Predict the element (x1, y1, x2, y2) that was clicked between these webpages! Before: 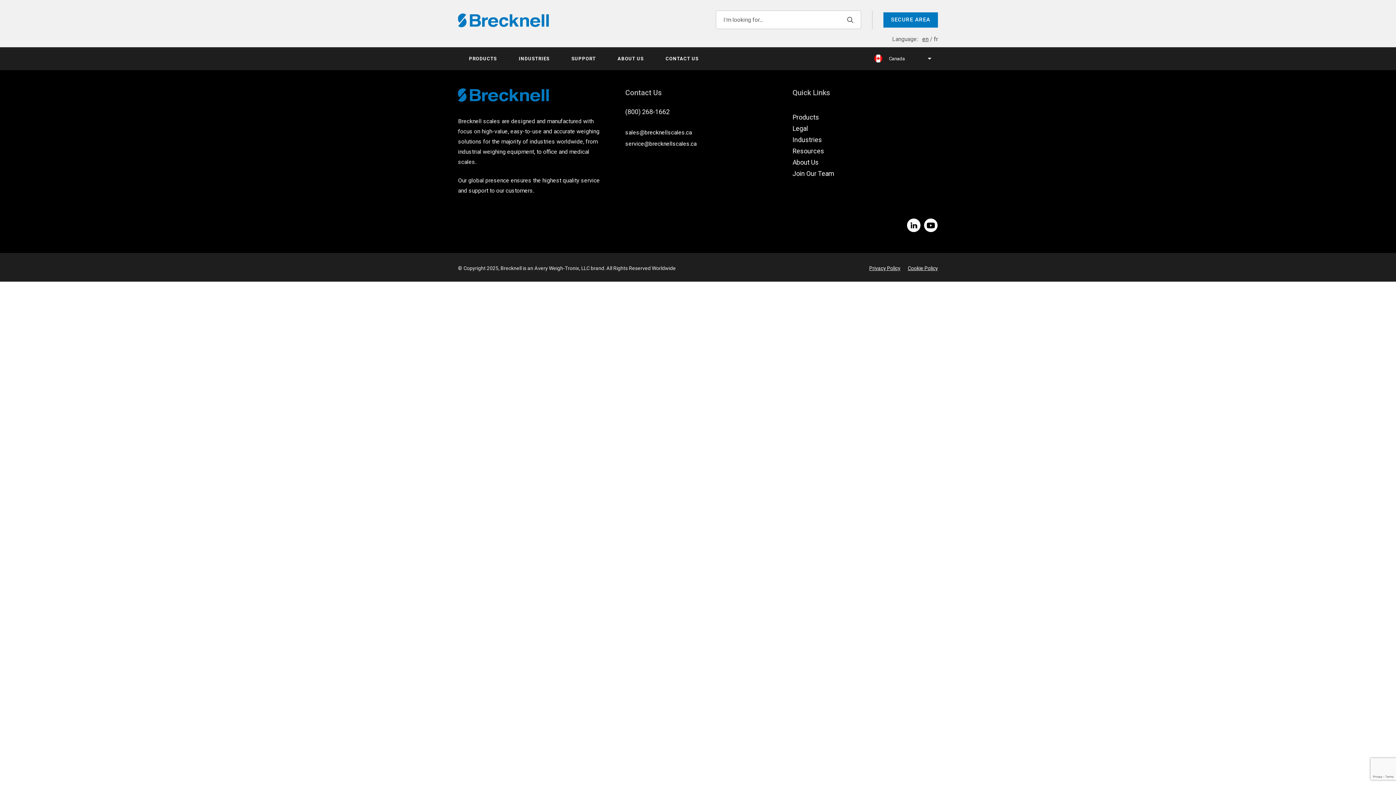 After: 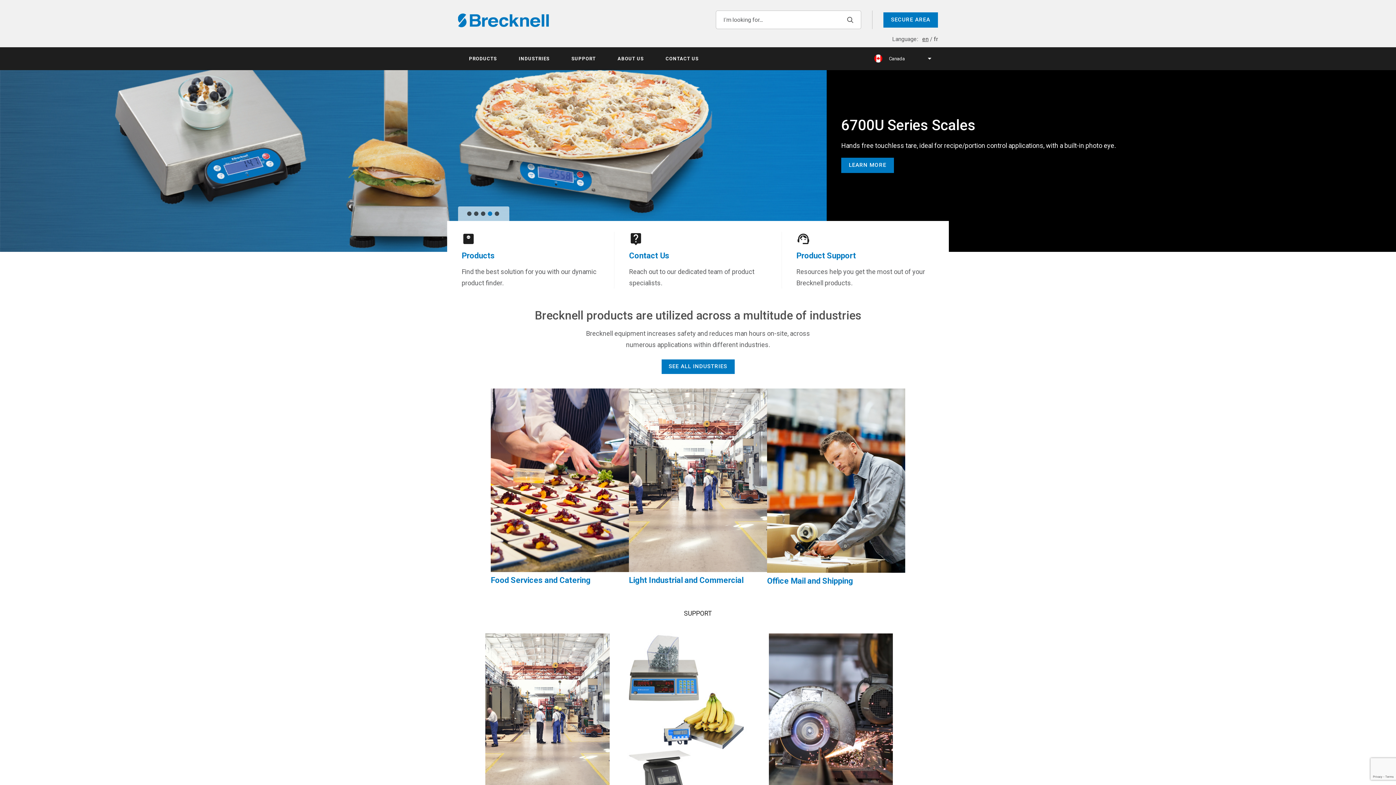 Action: bbox: (458, 0, 549, 39)